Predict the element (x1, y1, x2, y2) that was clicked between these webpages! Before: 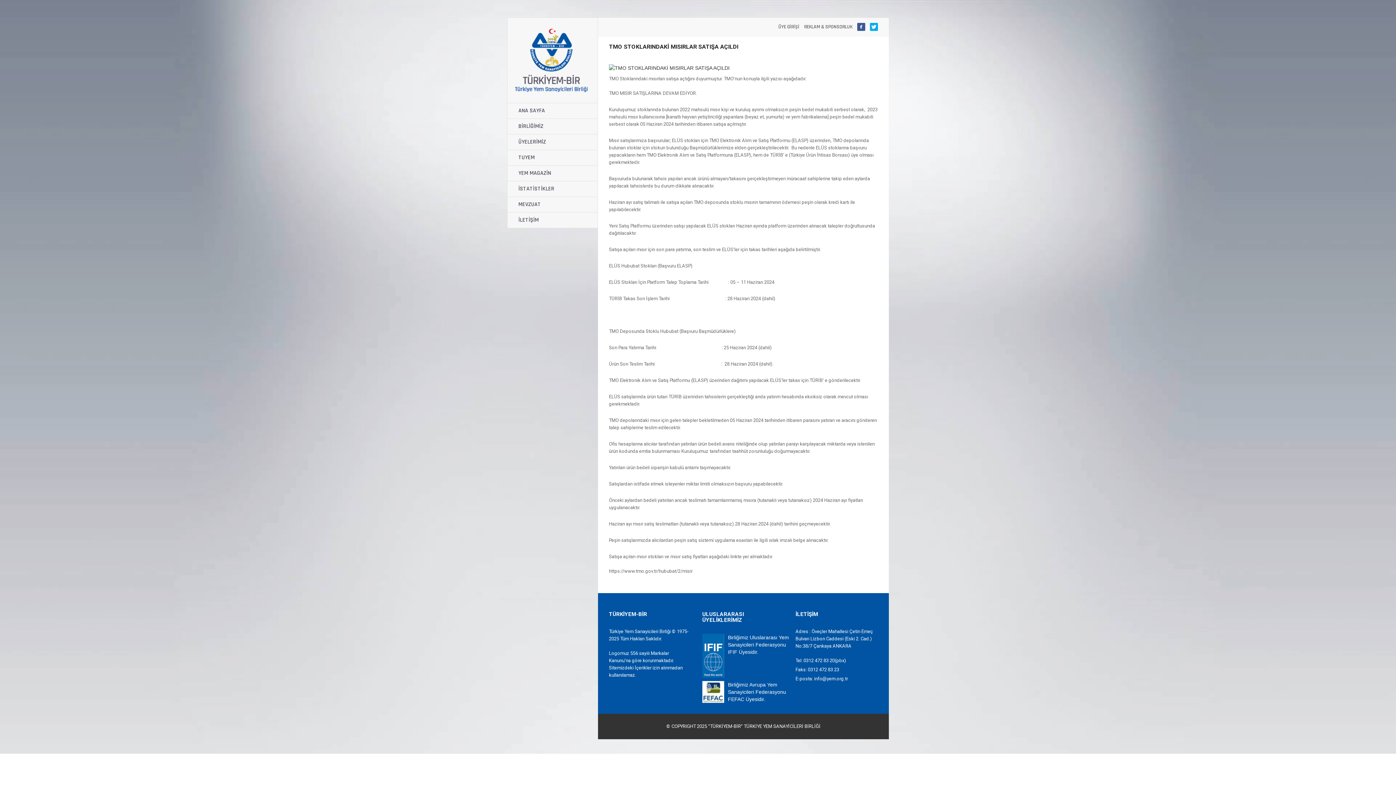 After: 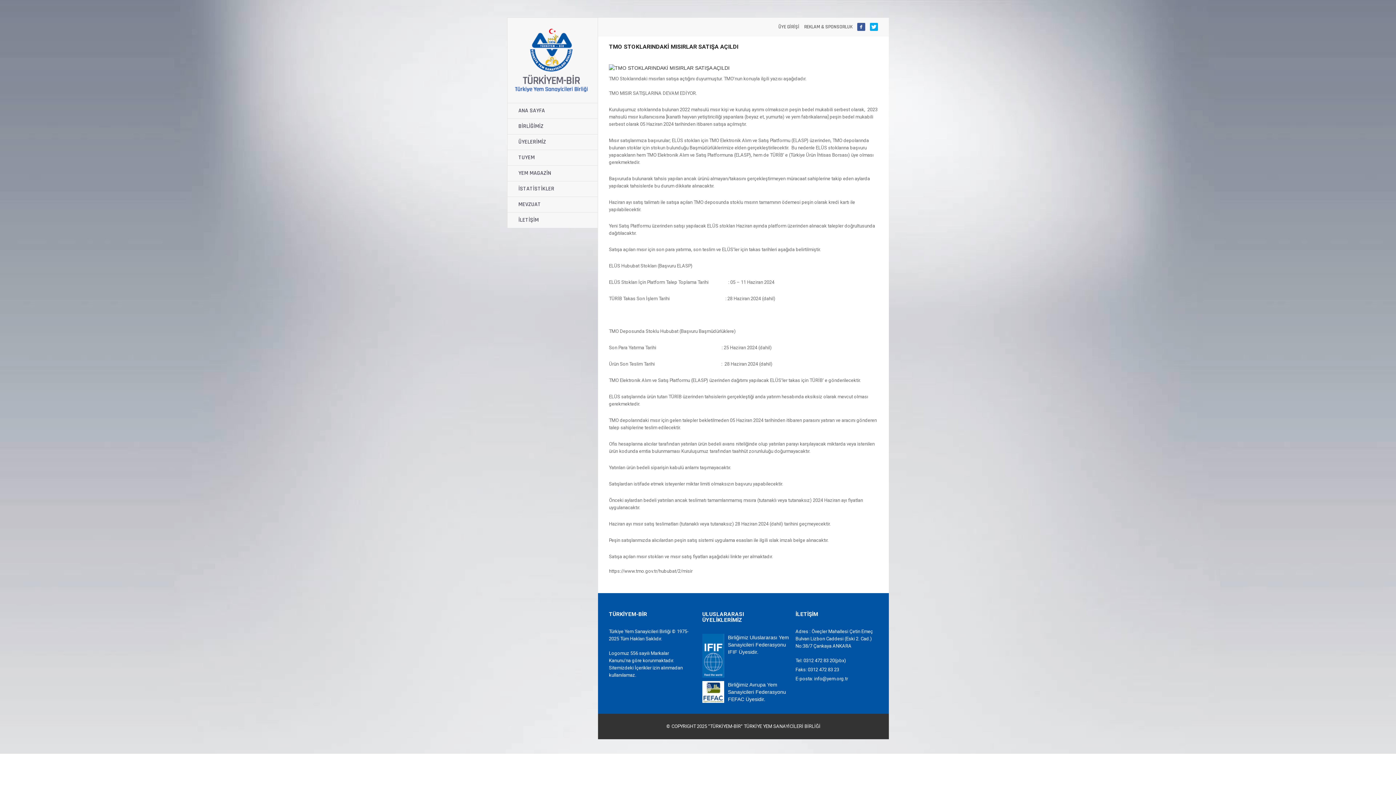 Action: bbox: (702, 689, 724, 694)